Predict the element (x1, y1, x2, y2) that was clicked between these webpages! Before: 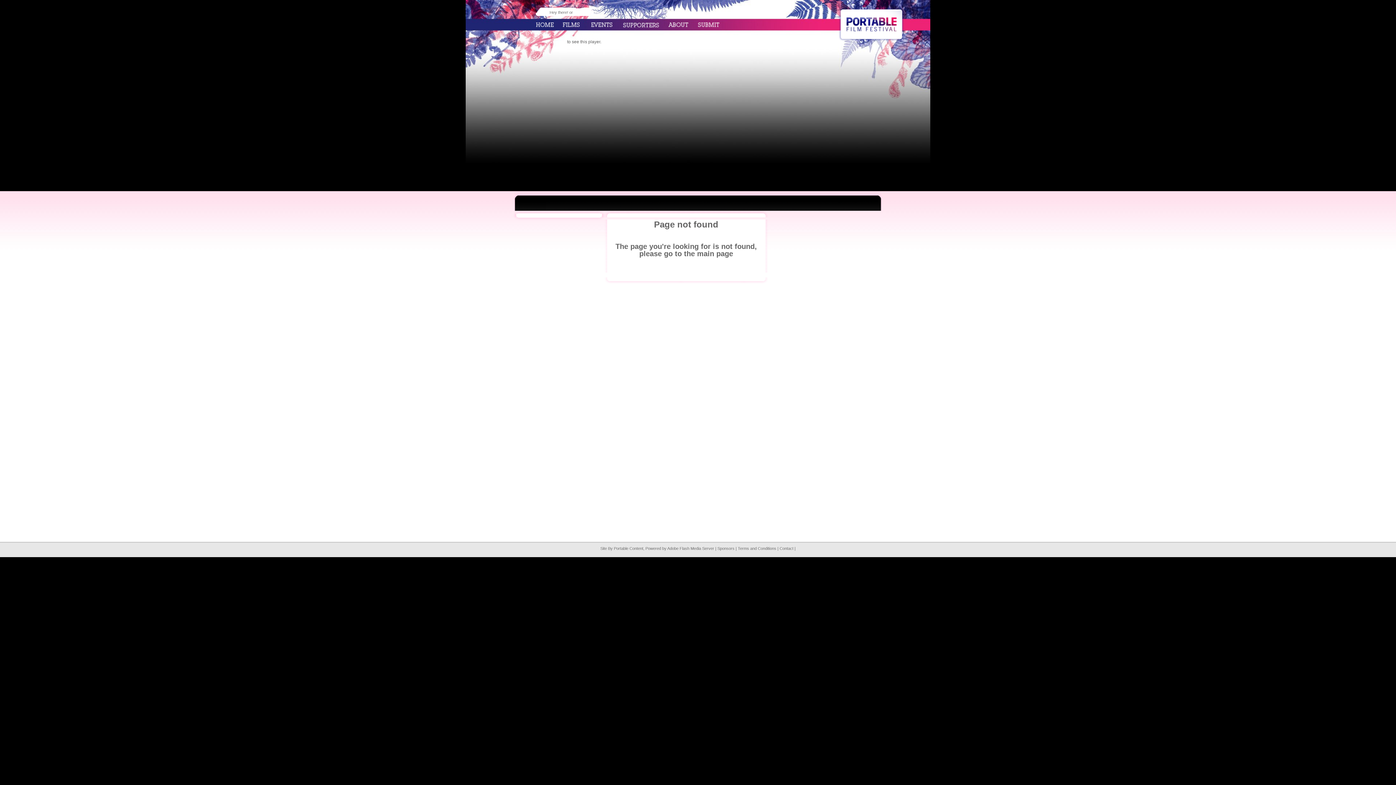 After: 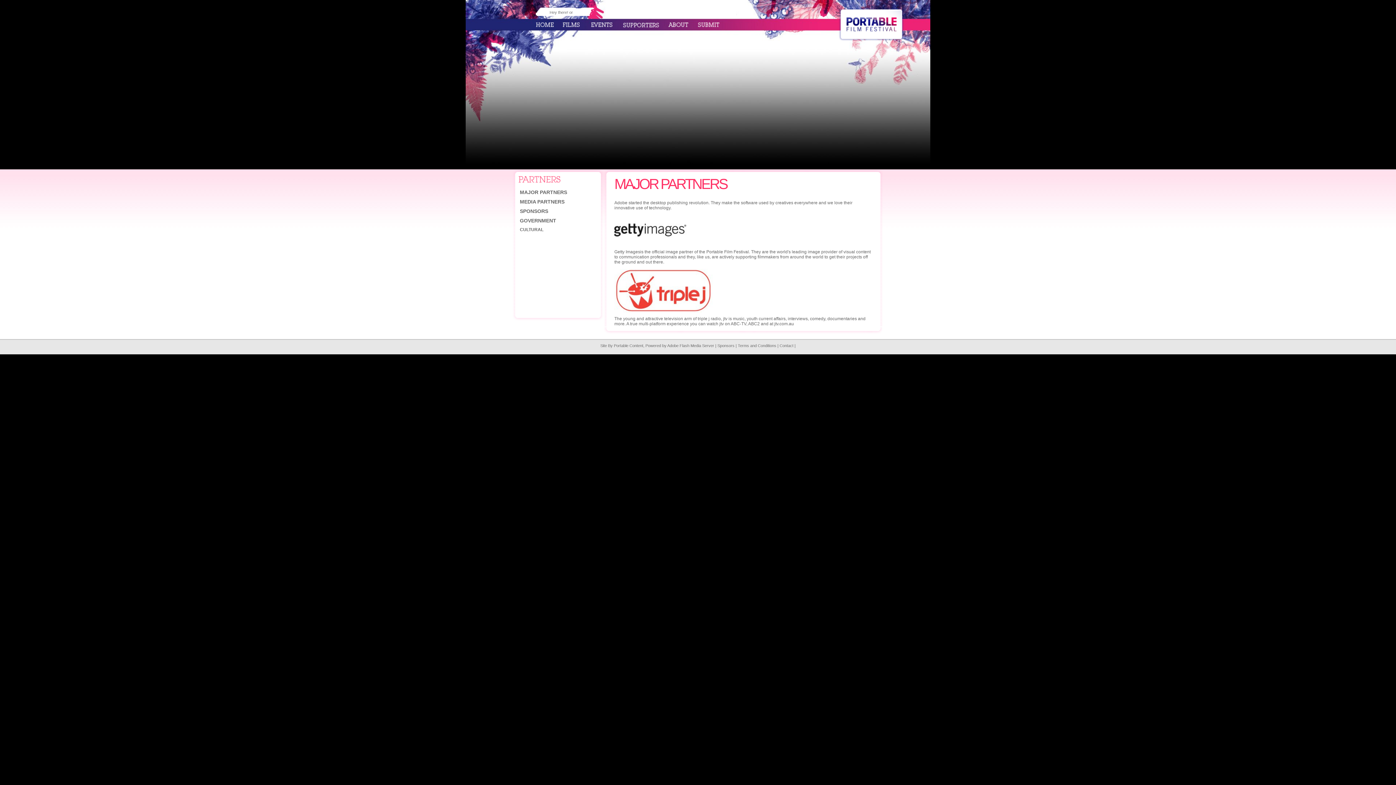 Action: bbox: (621, 22, 661, 28)